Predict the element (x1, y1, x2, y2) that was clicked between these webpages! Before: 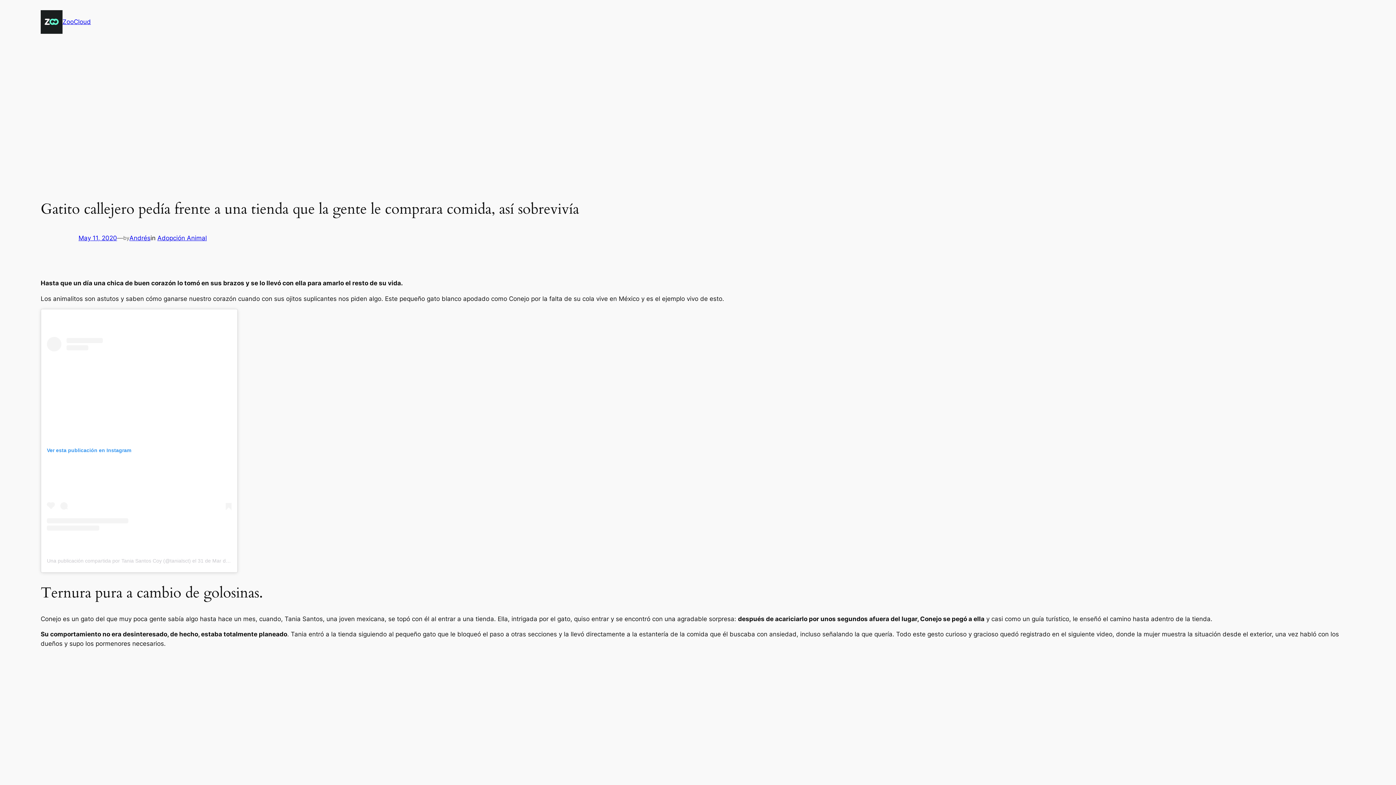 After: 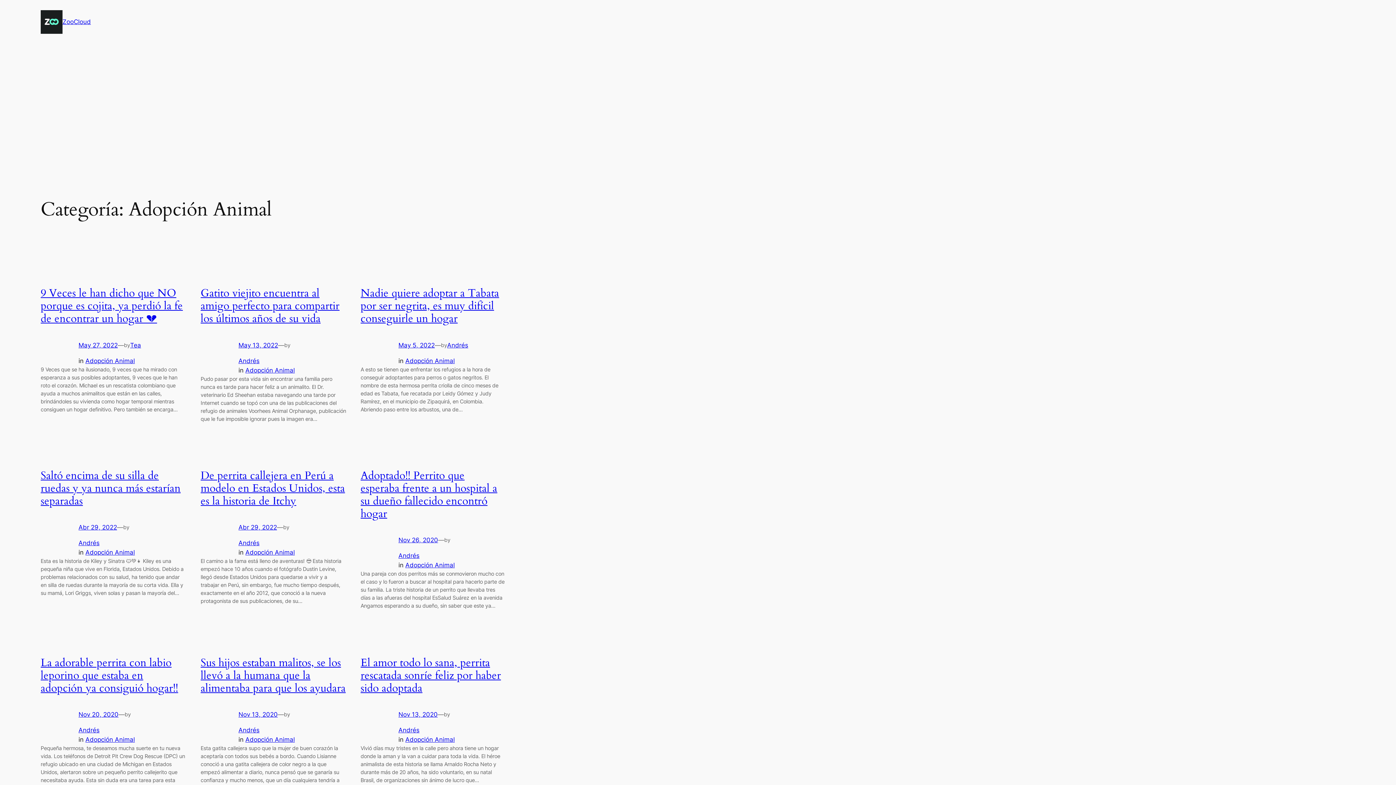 Action: bbox: (157, 234, 206, 241) label: Adopción Animal